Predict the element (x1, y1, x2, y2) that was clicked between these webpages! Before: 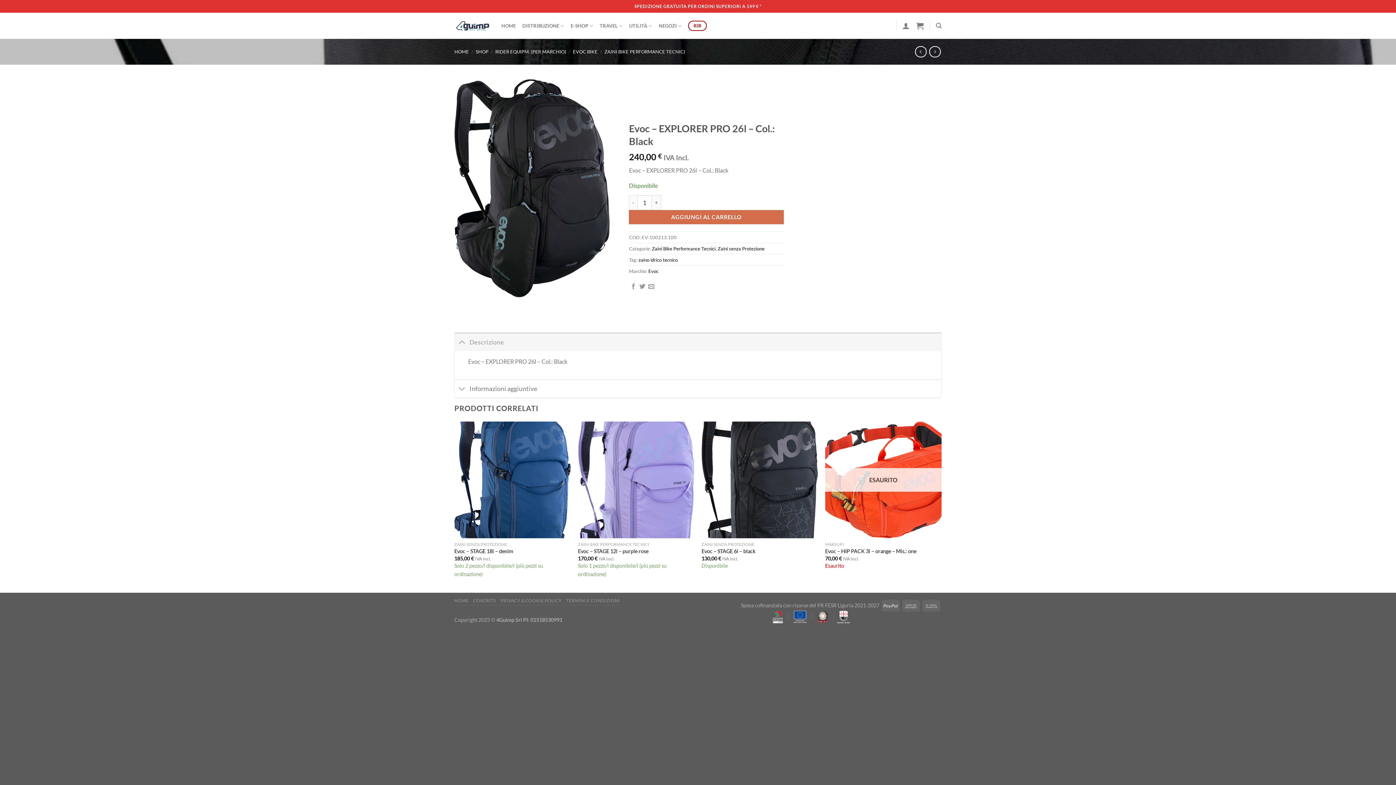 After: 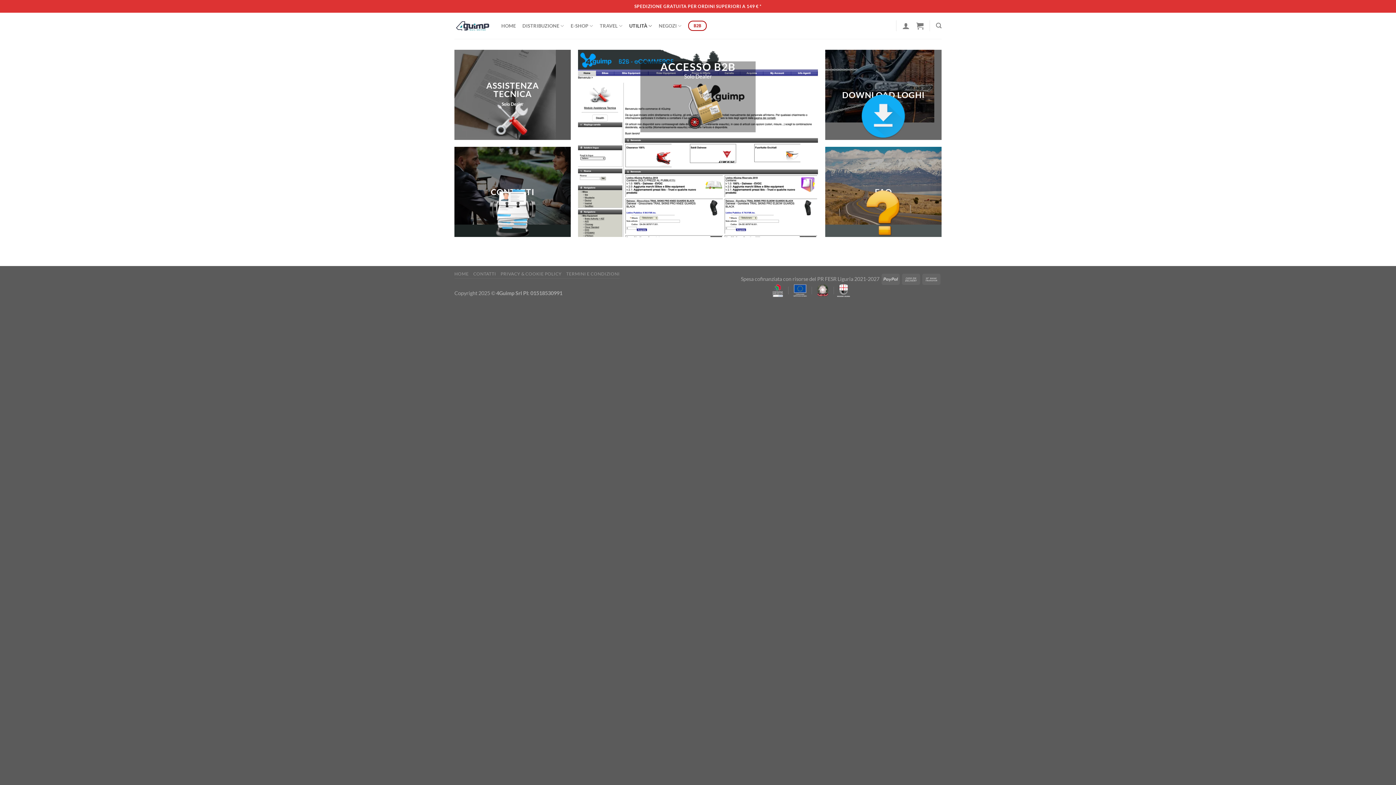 Action: bbox: (629, 18, 652, 32) label: UTILITÀ